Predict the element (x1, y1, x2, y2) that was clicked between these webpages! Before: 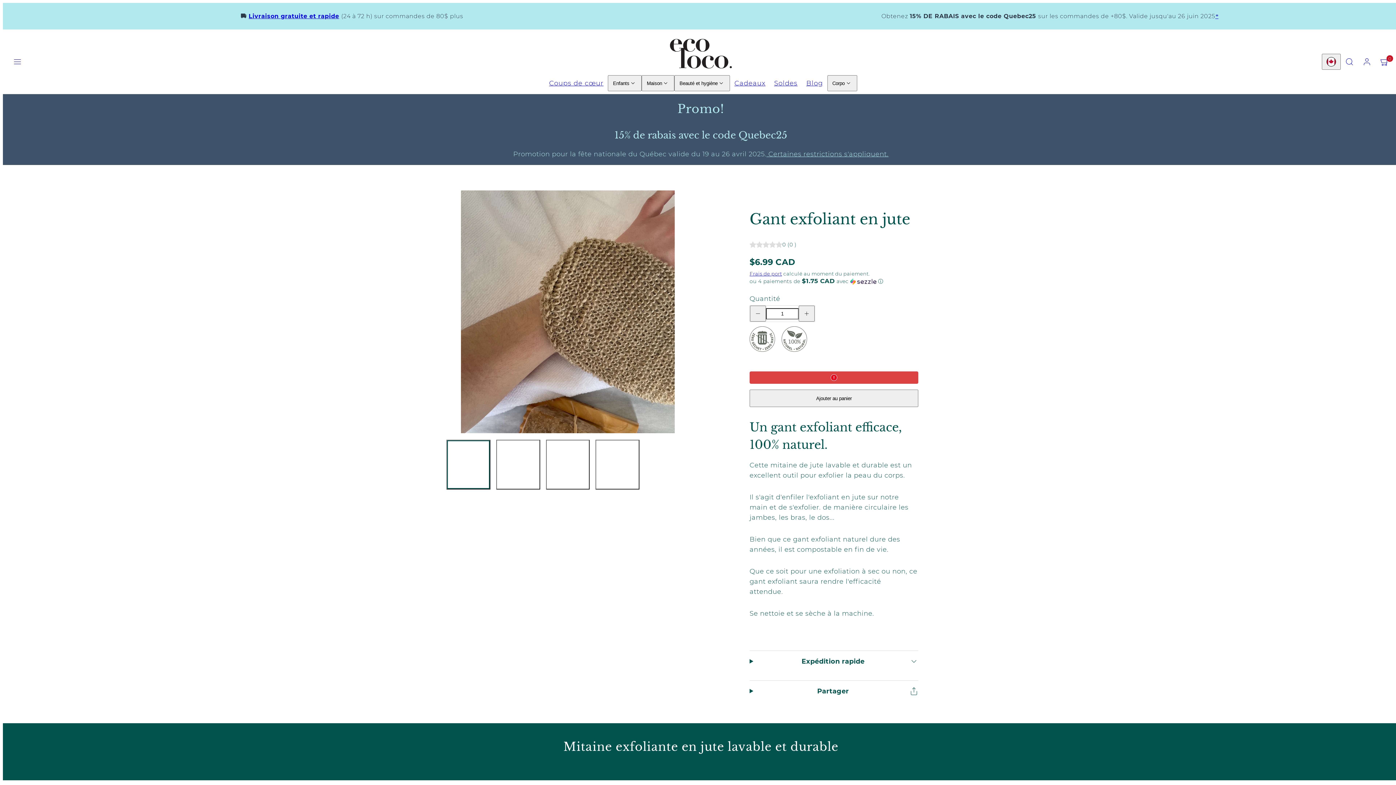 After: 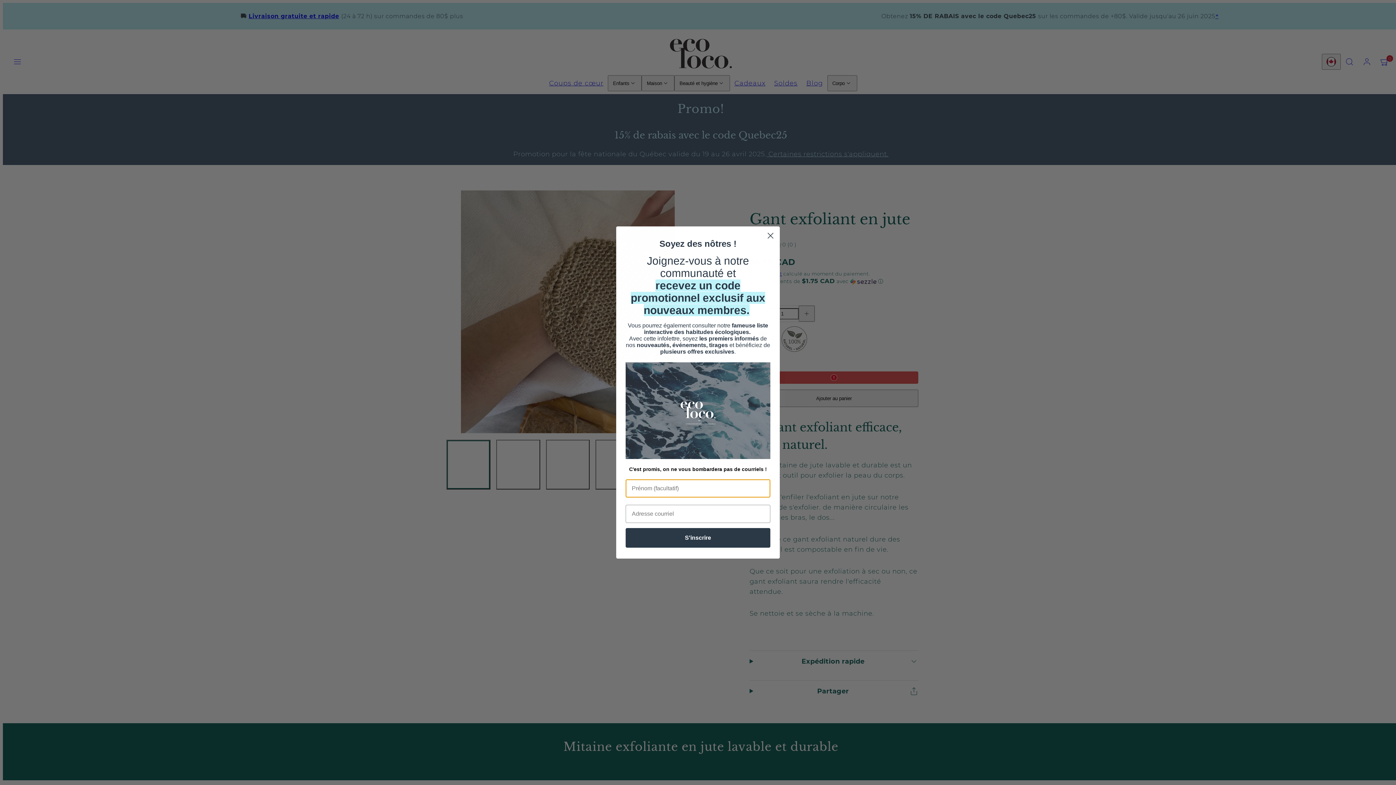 Action: bbox: (766, 150, 888, 158) label:  Certaines restrictions s'appliquent.